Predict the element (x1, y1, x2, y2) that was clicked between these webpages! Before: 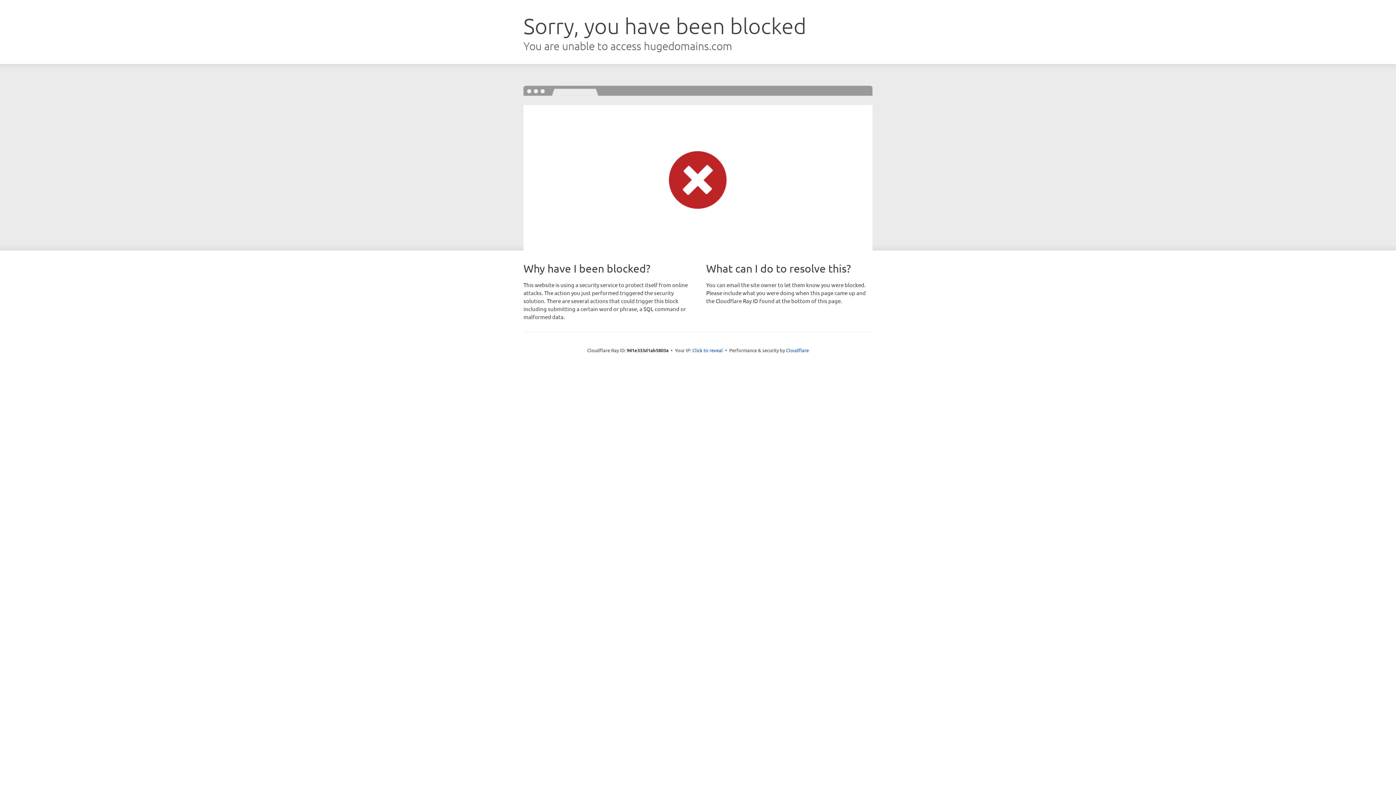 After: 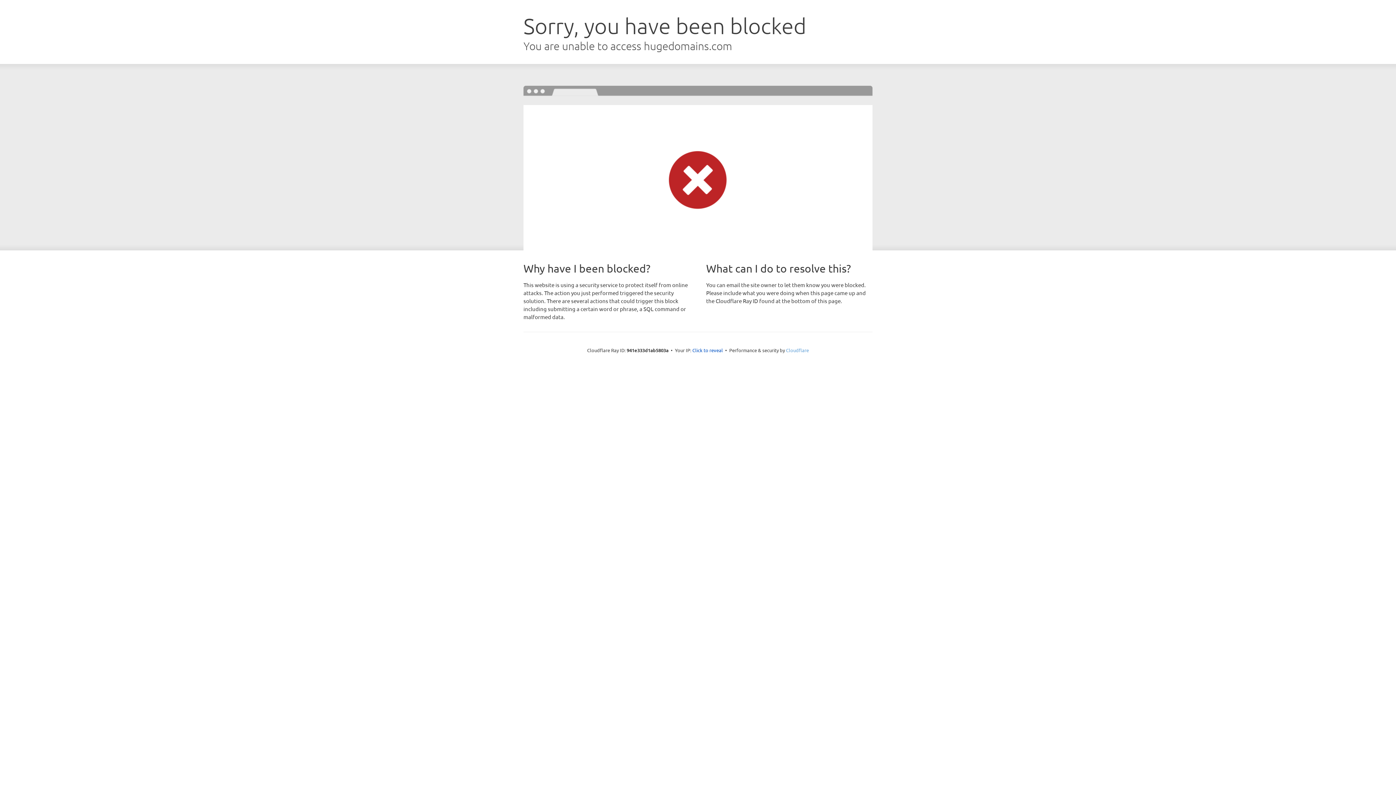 Action: label: Cloudflare bbox: (786, 347, 809, 353)